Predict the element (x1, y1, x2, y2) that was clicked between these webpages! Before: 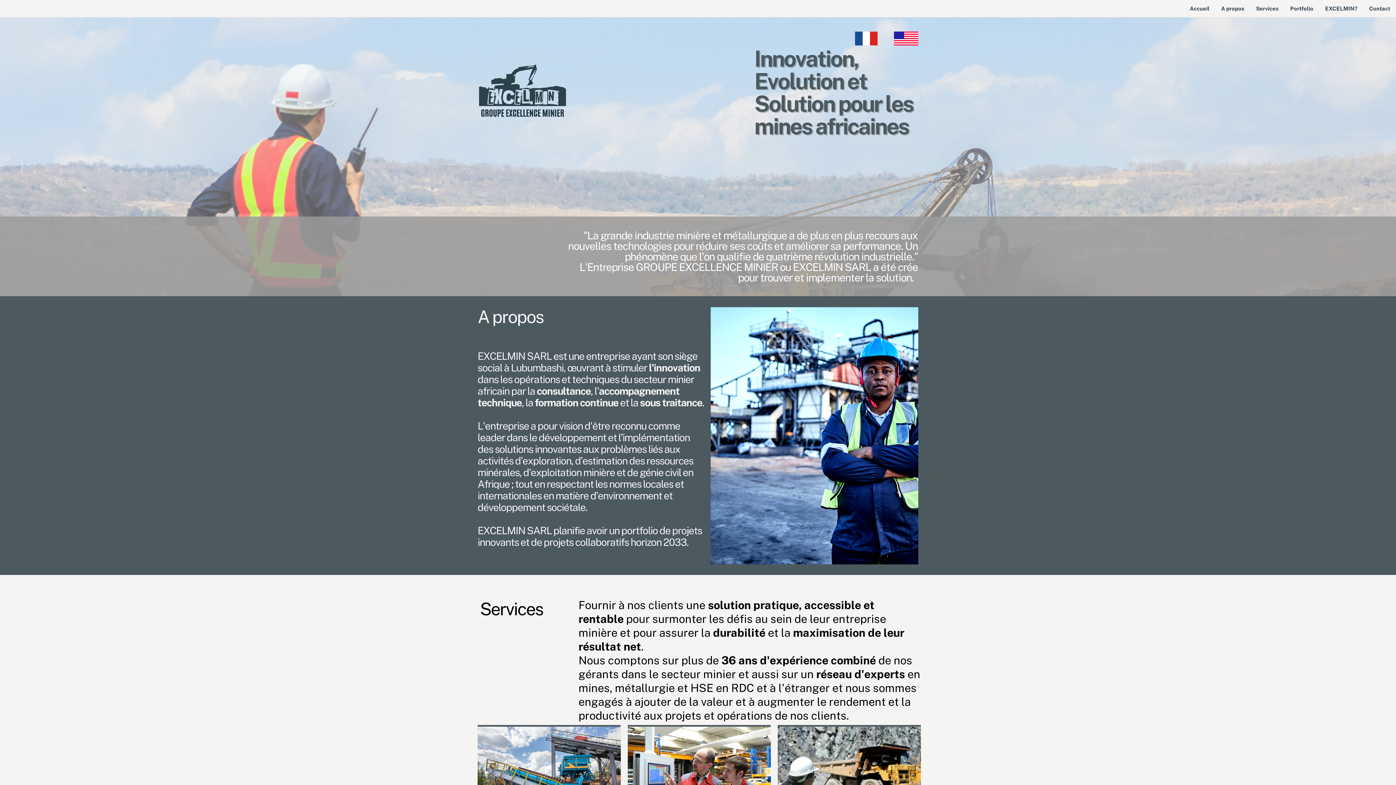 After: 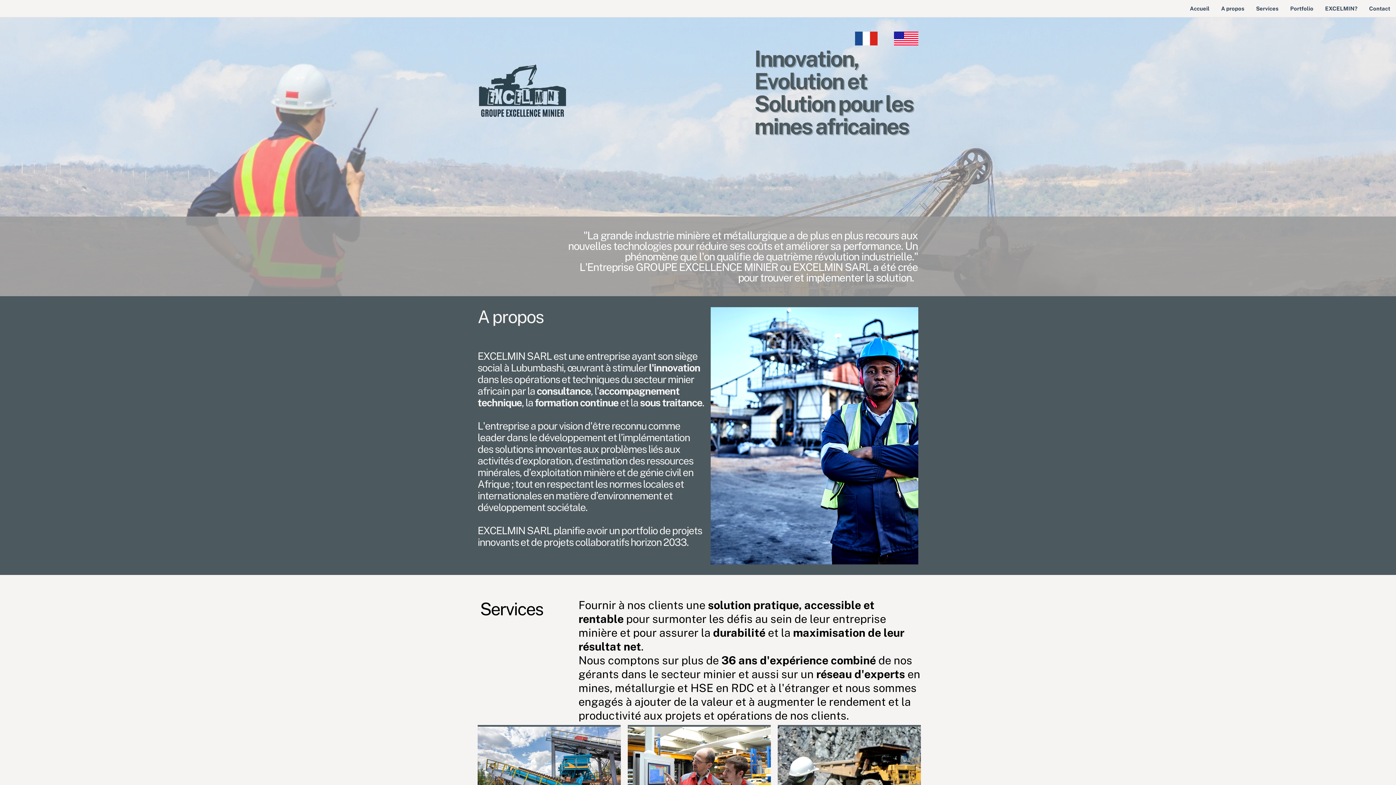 Action: bbox: (855, 31, 878, 45)